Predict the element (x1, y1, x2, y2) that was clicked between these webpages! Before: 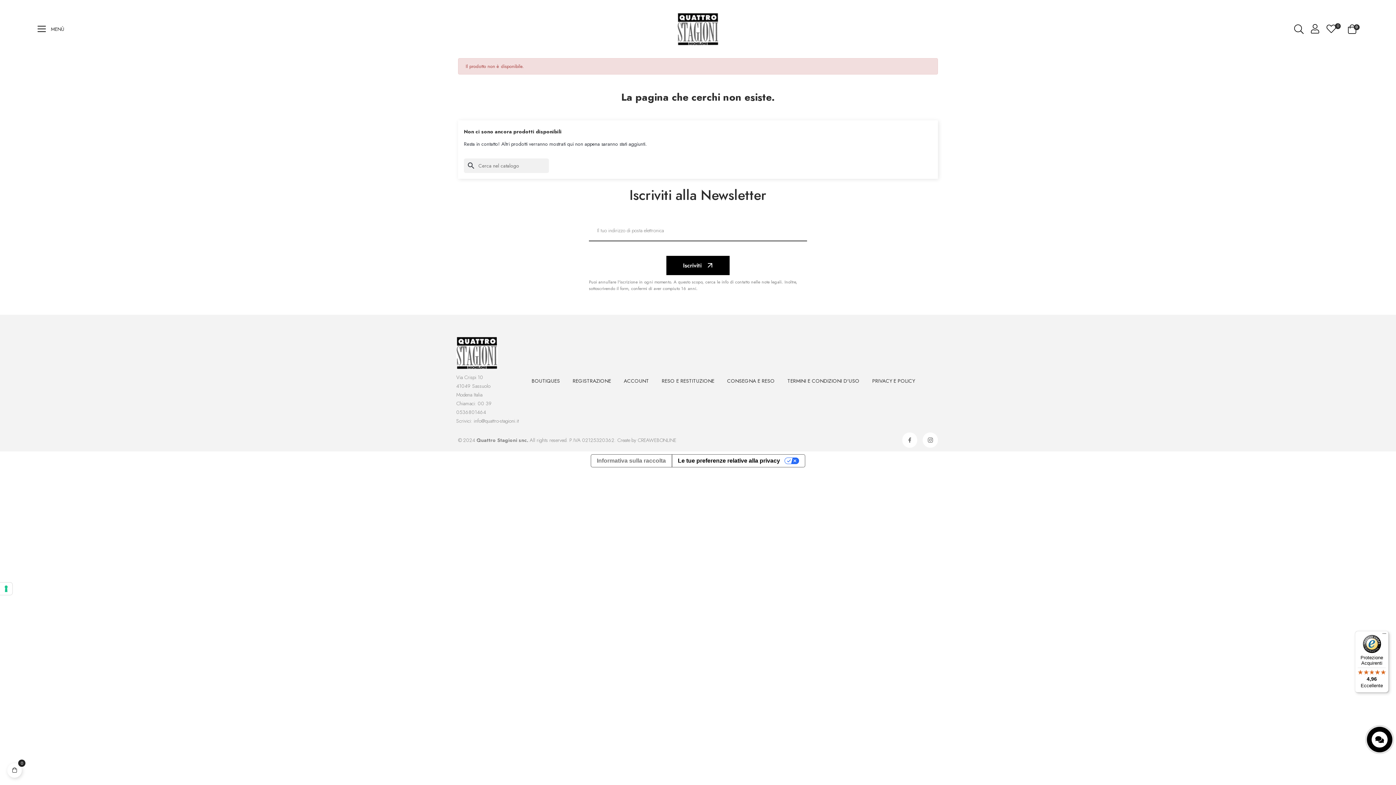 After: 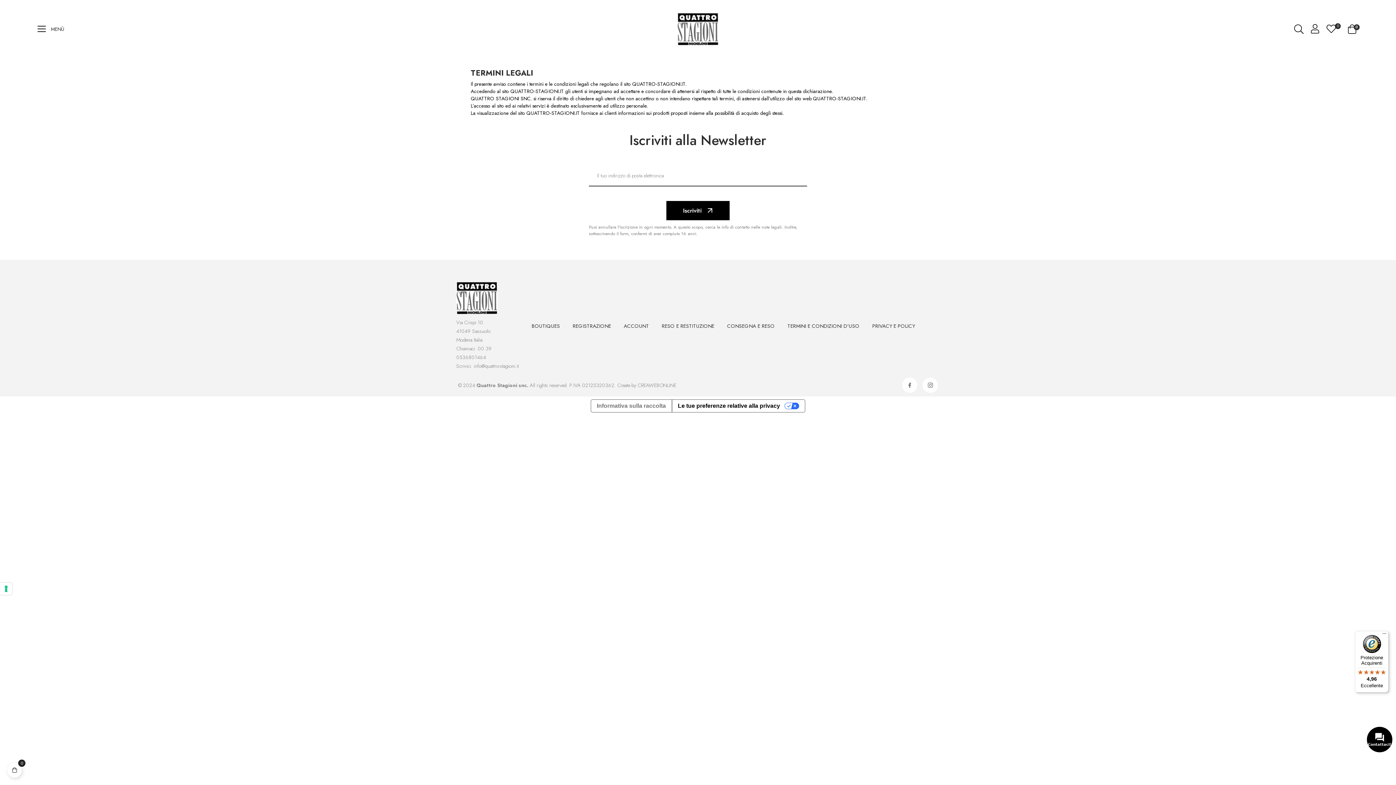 Action: label: TERMINI E CONDIZIONI D'USO bbox: (787, 377, 859, 385)